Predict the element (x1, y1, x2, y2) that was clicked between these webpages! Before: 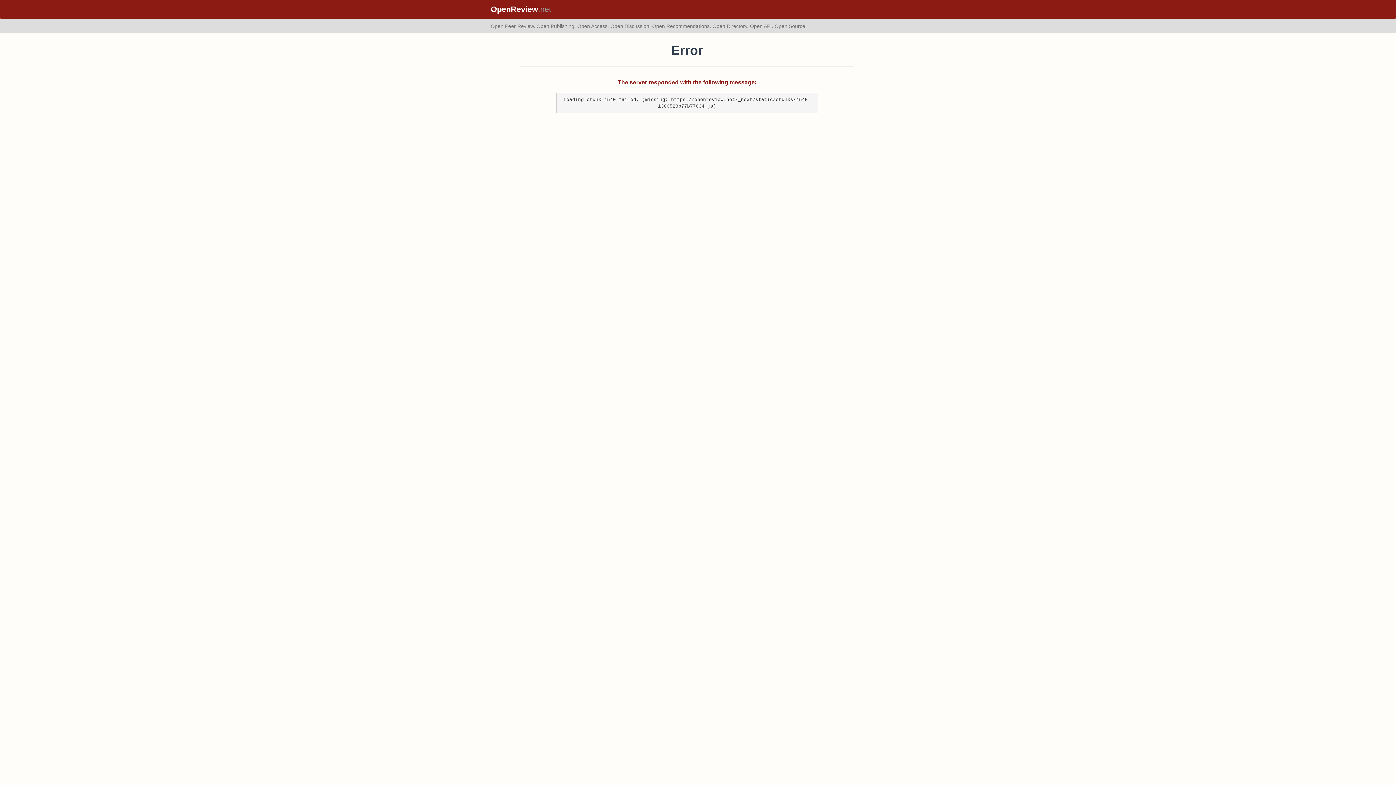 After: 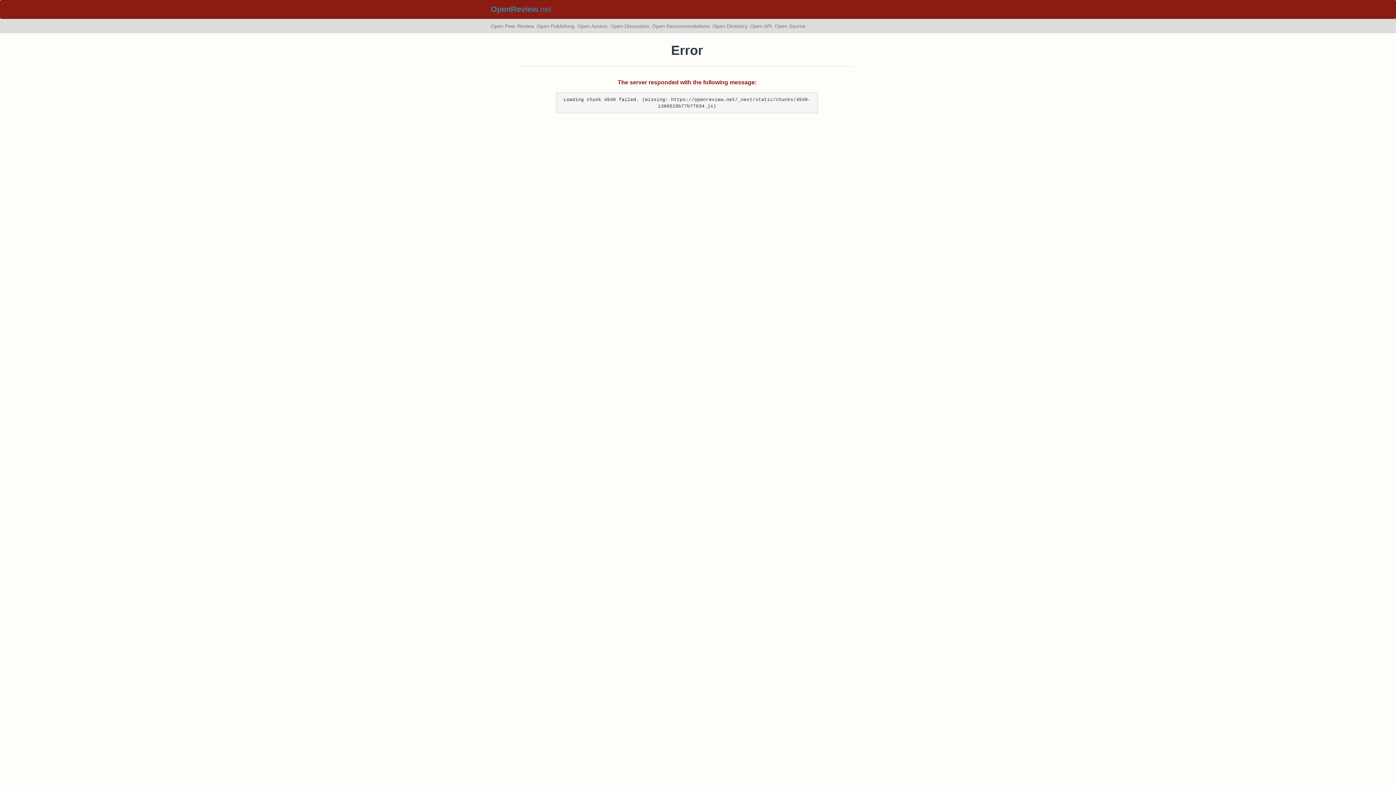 Action: bbox: (485, 0, 556, 18) label: OpenReview.net